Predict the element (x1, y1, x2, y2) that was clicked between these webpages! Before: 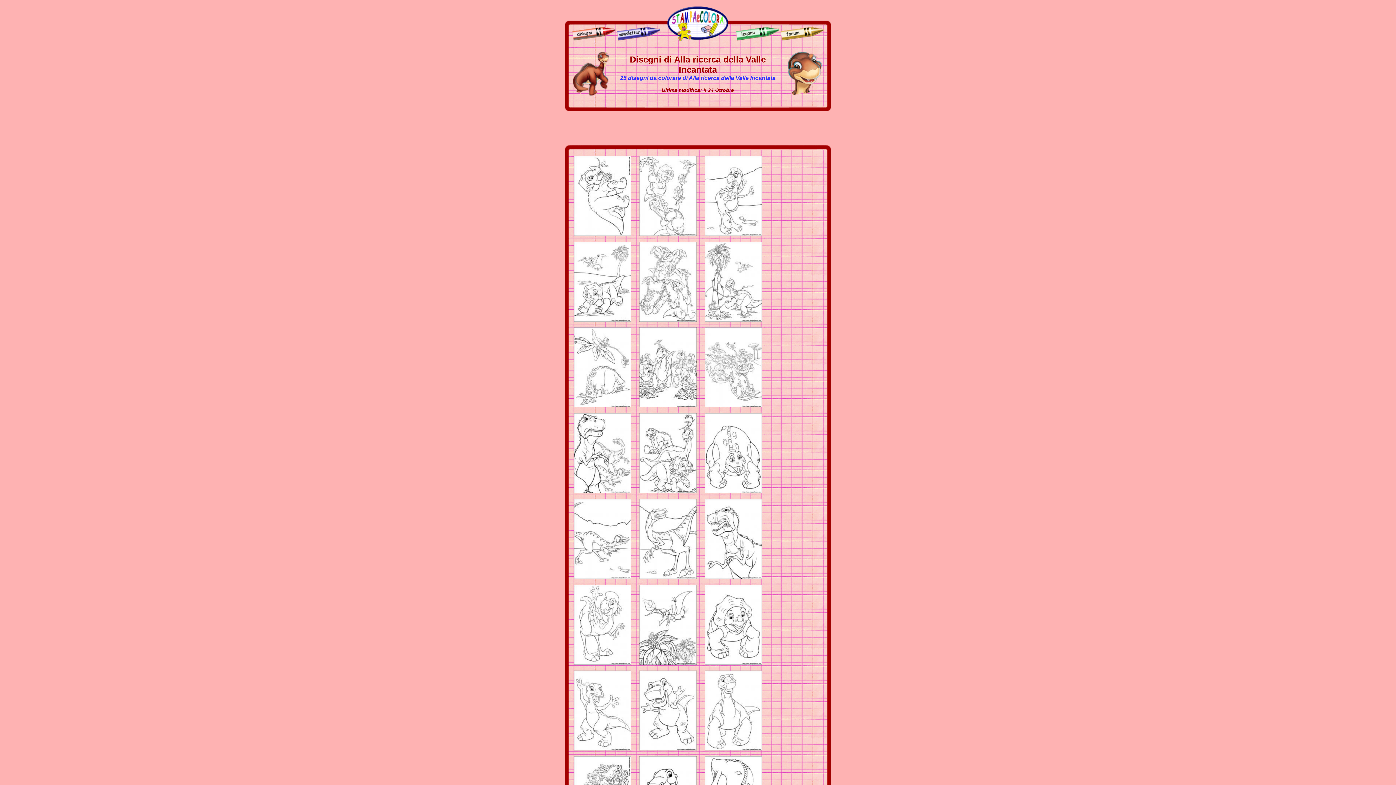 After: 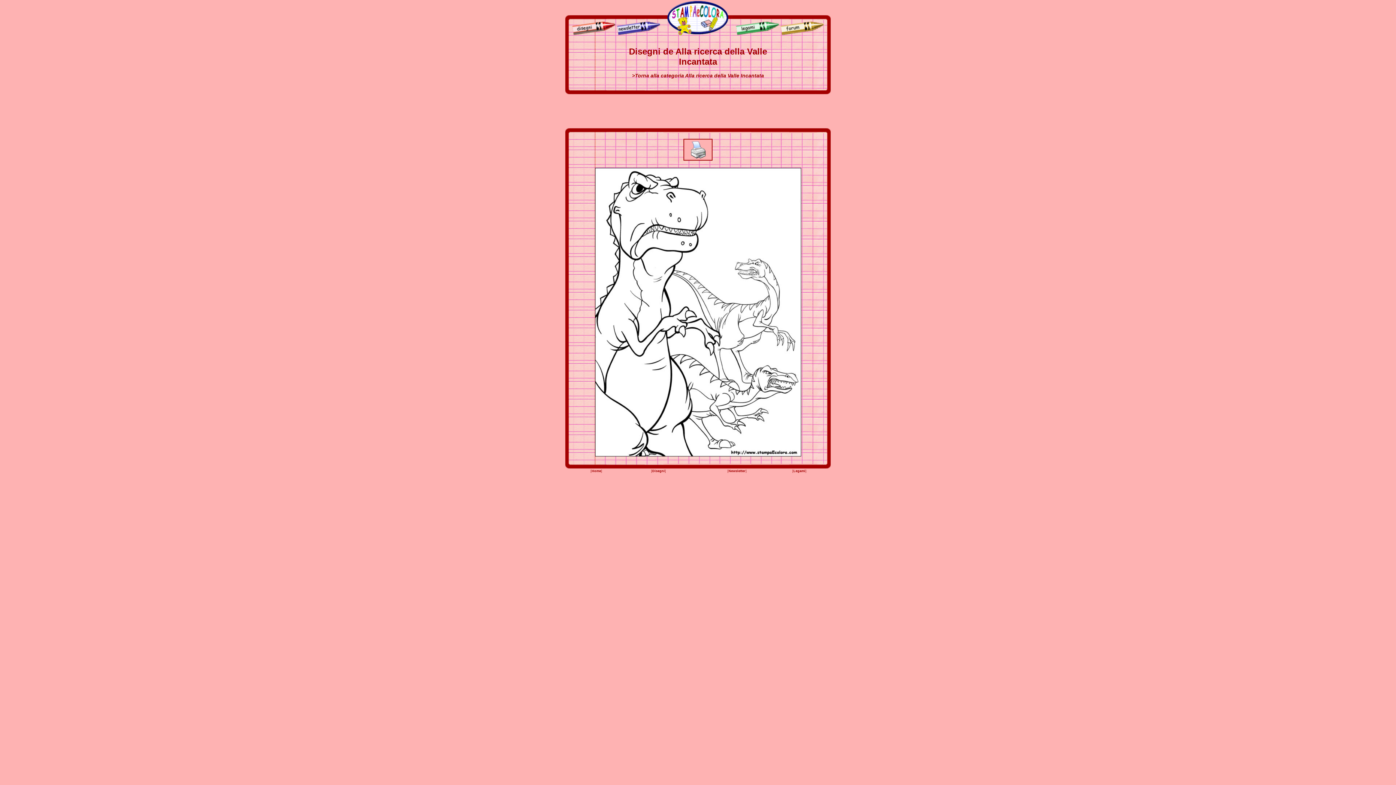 Action: bbox: (574, 488, 631, 494)